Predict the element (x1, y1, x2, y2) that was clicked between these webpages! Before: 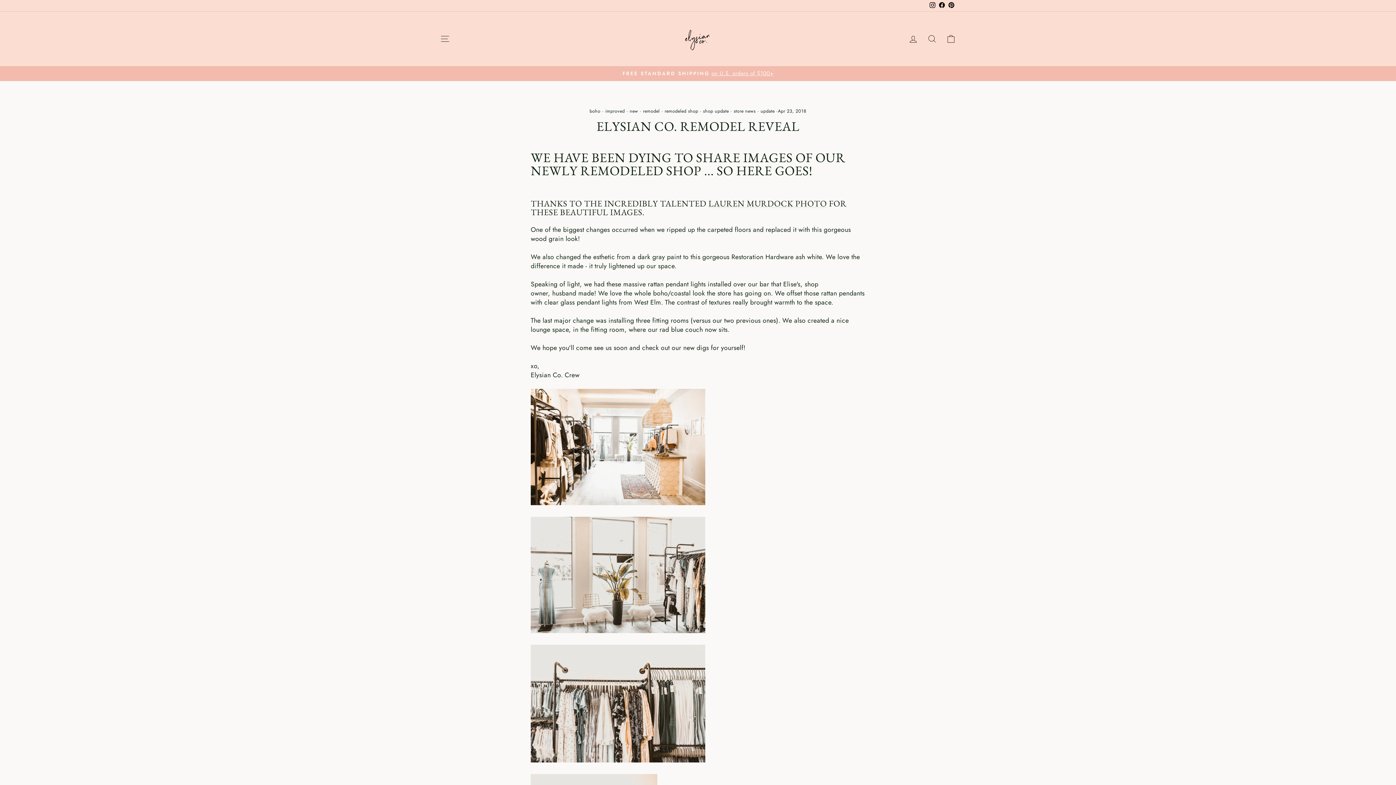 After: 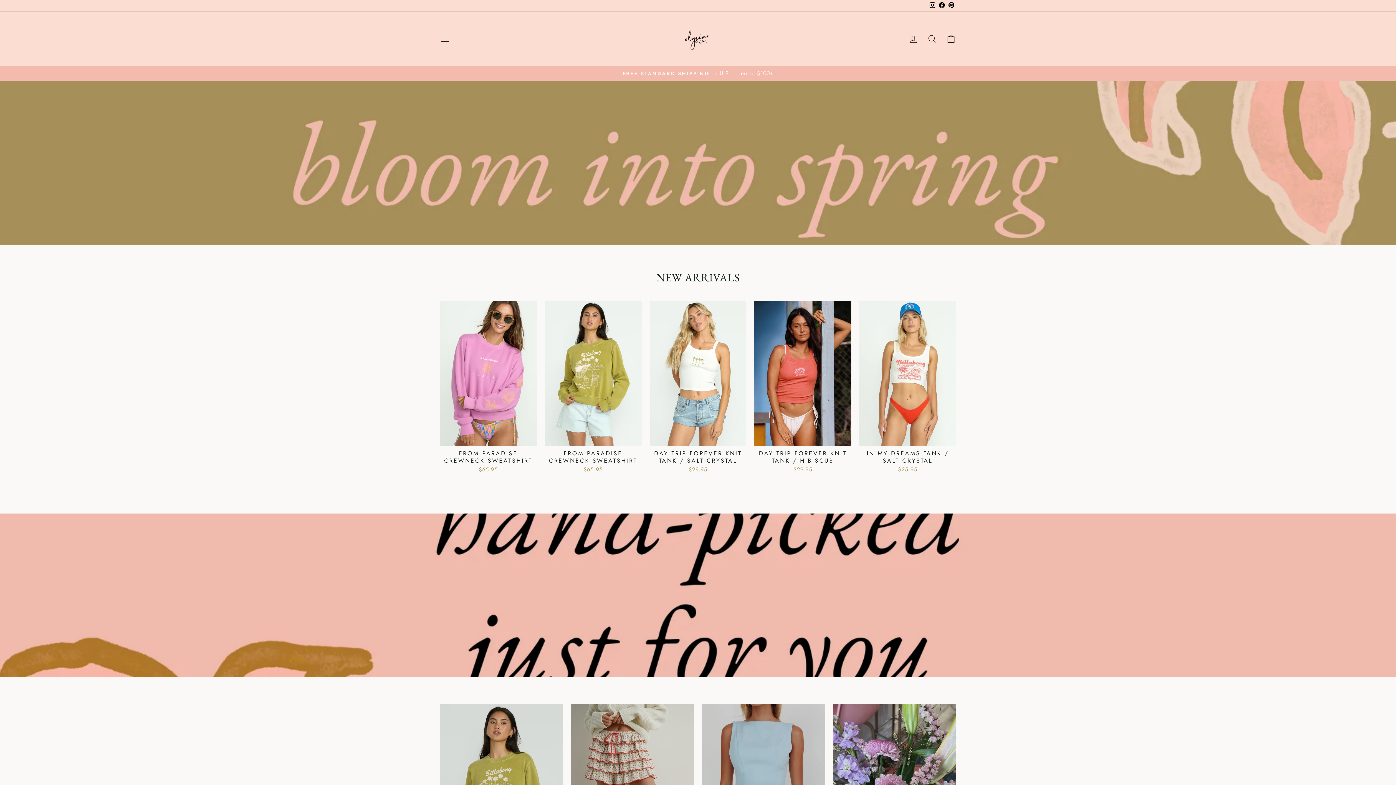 Action: bbox: (669, 22, 727, 55)